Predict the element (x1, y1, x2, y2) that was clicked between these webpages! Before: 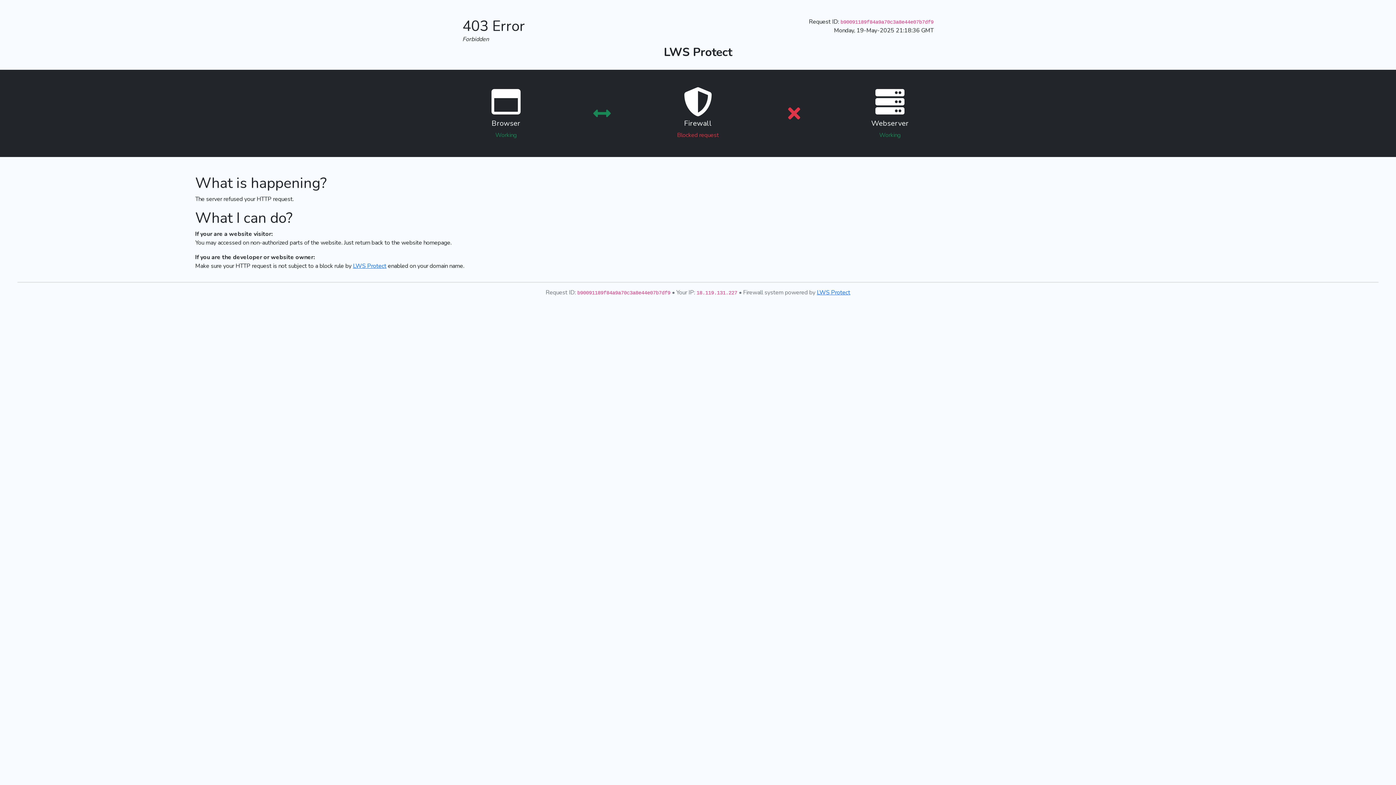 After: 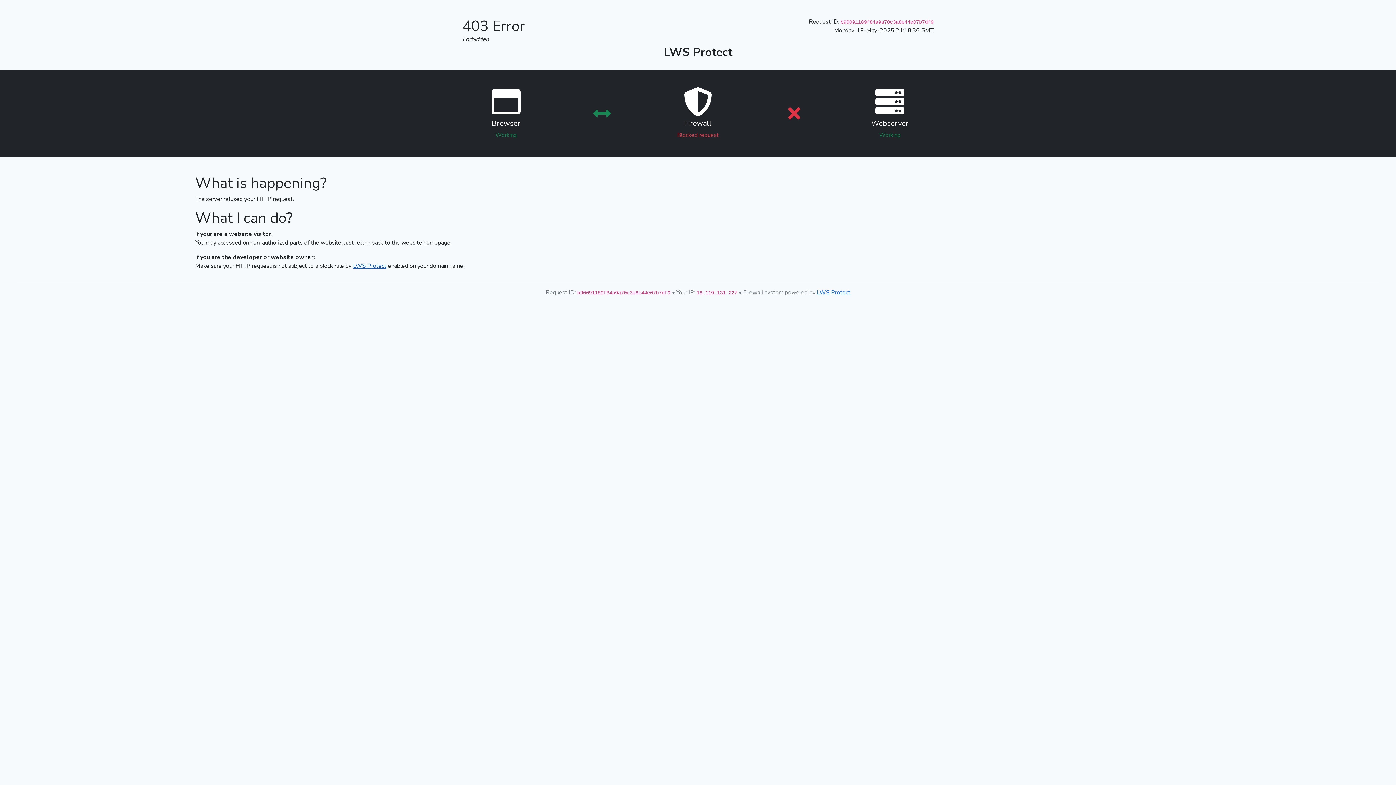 Action: bbox: (353, 262, 386, 270) label: LWS Protect